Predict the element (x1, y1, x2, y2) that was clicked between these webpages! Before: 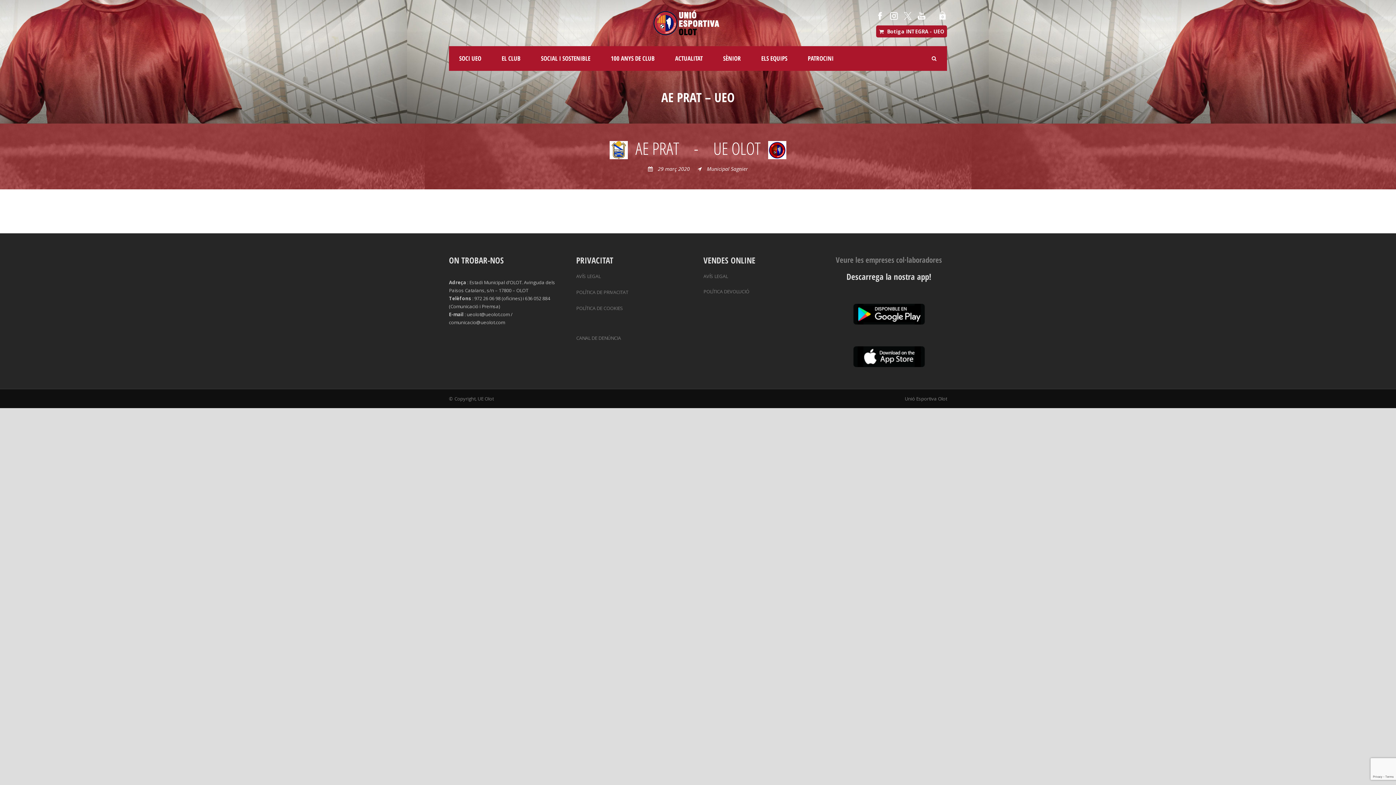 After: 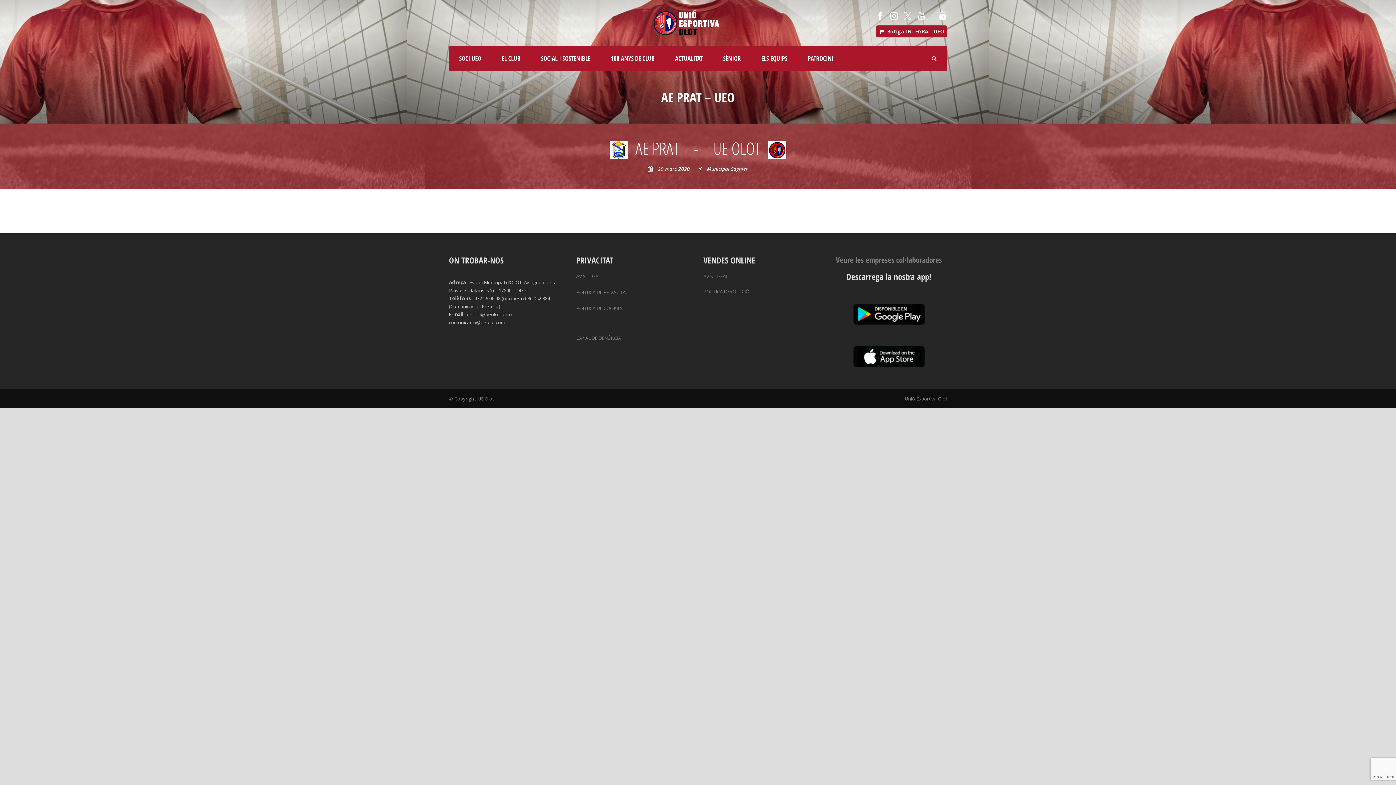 Action: bbox: (853, 304, 924, 324)